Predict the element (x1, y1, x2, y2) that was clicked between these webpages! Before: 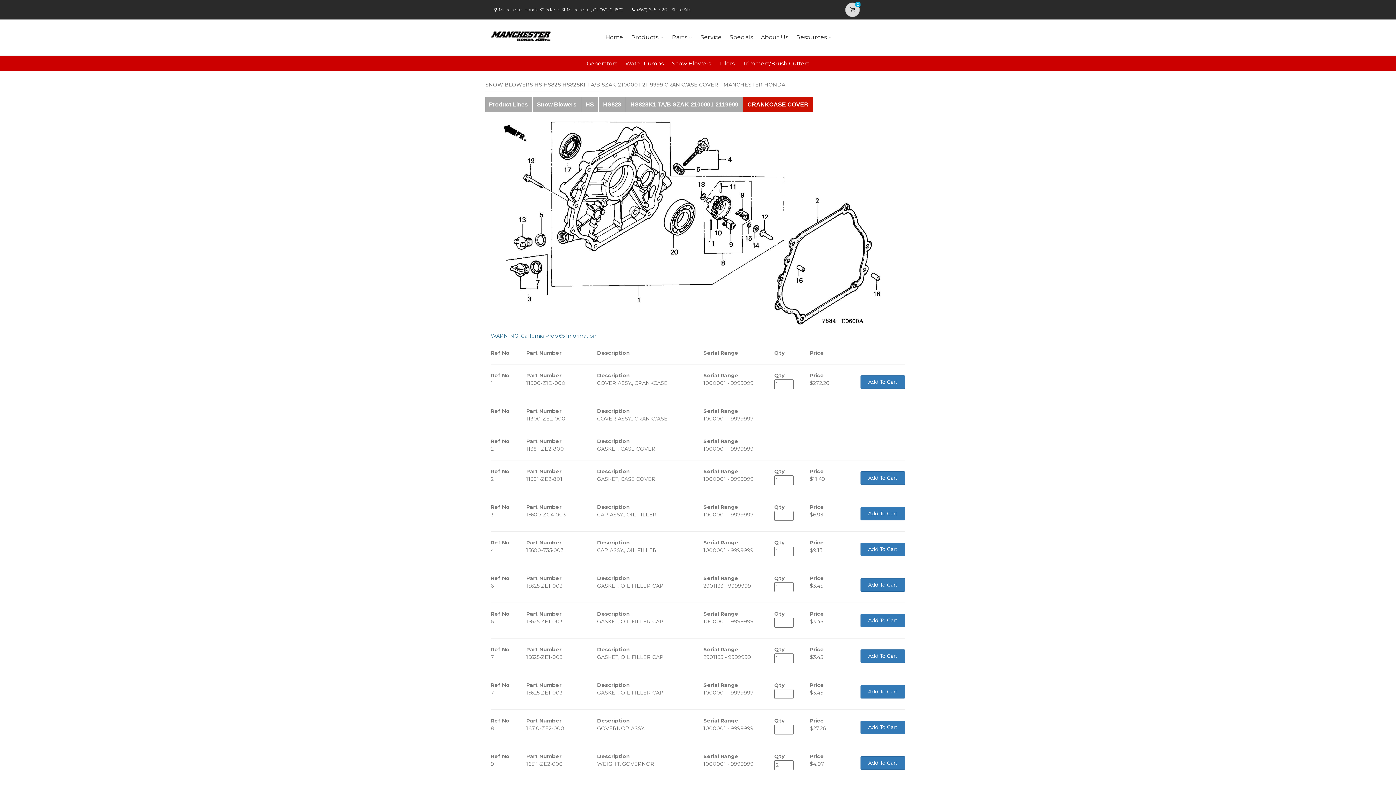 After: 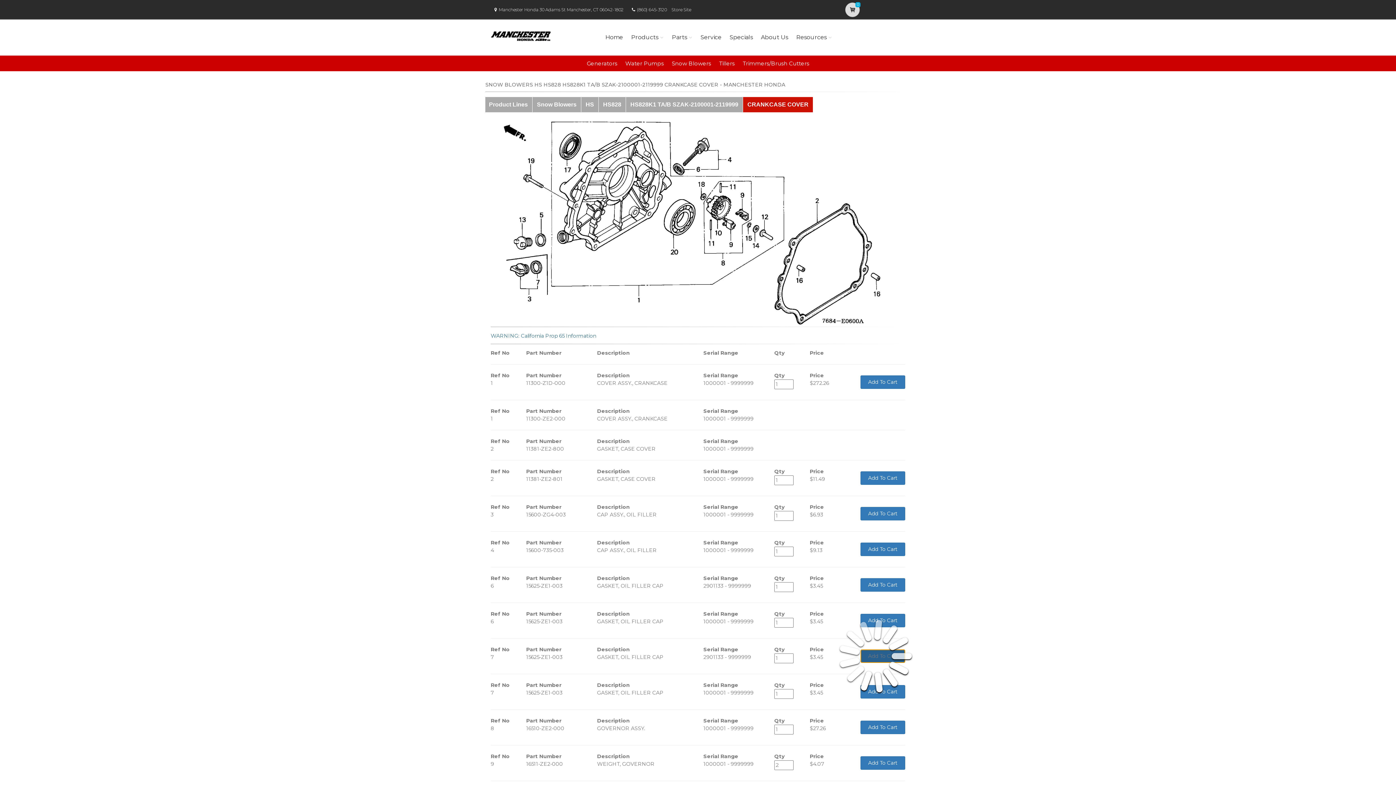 Action: label: Add To Cart bbox: (860, 649, 905, 663)